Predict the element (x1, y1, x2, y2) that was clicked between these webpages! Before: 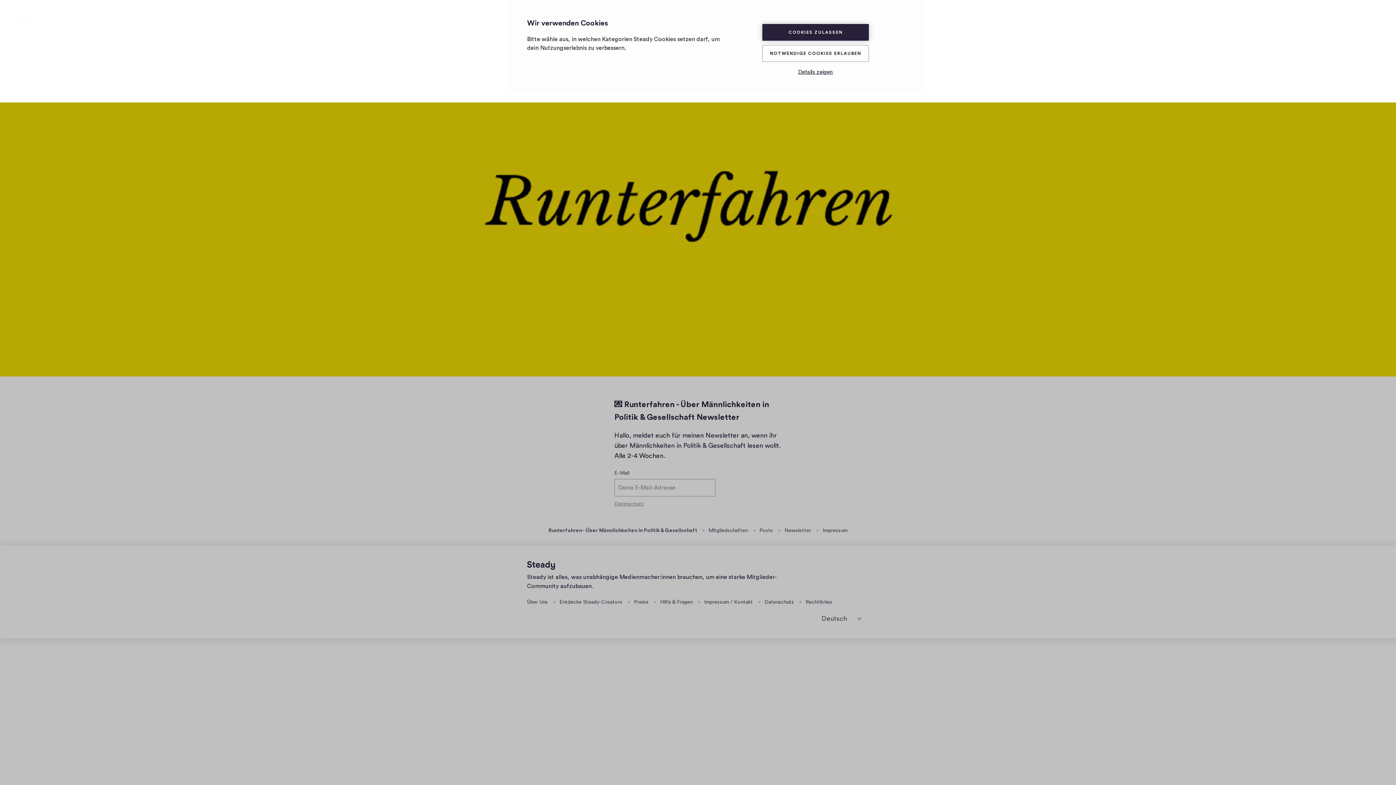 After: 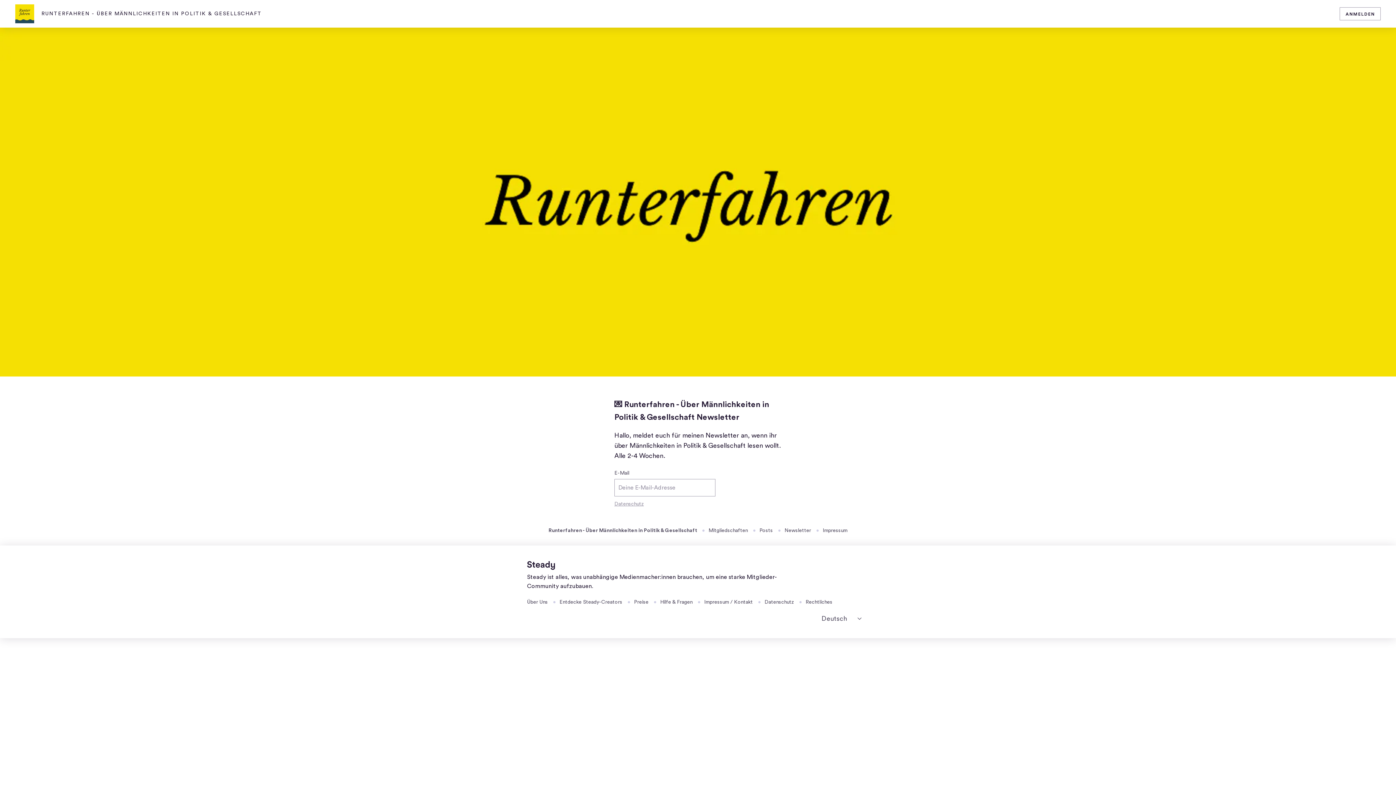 Action: bbox: (762, 24, 869, 40) label: COOKIES ZULASSEN